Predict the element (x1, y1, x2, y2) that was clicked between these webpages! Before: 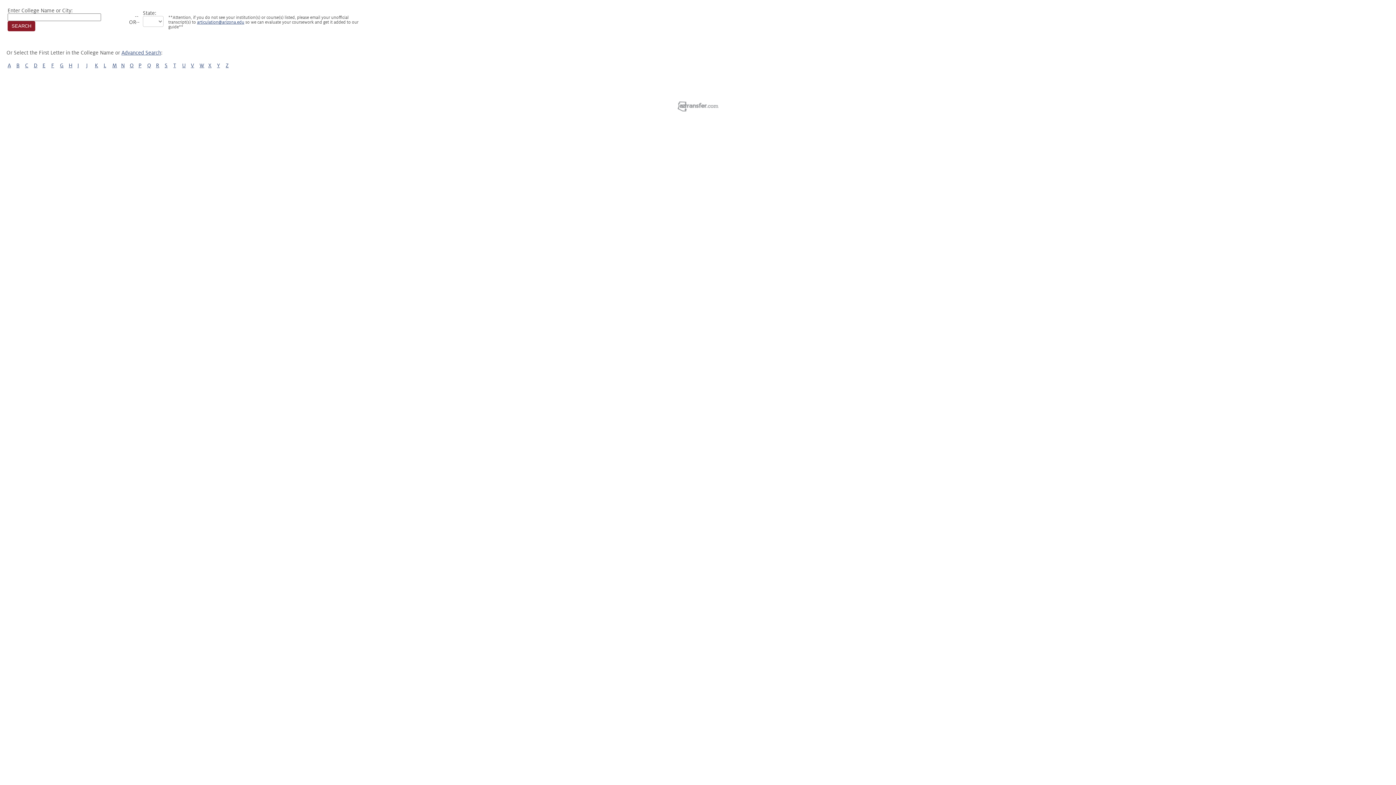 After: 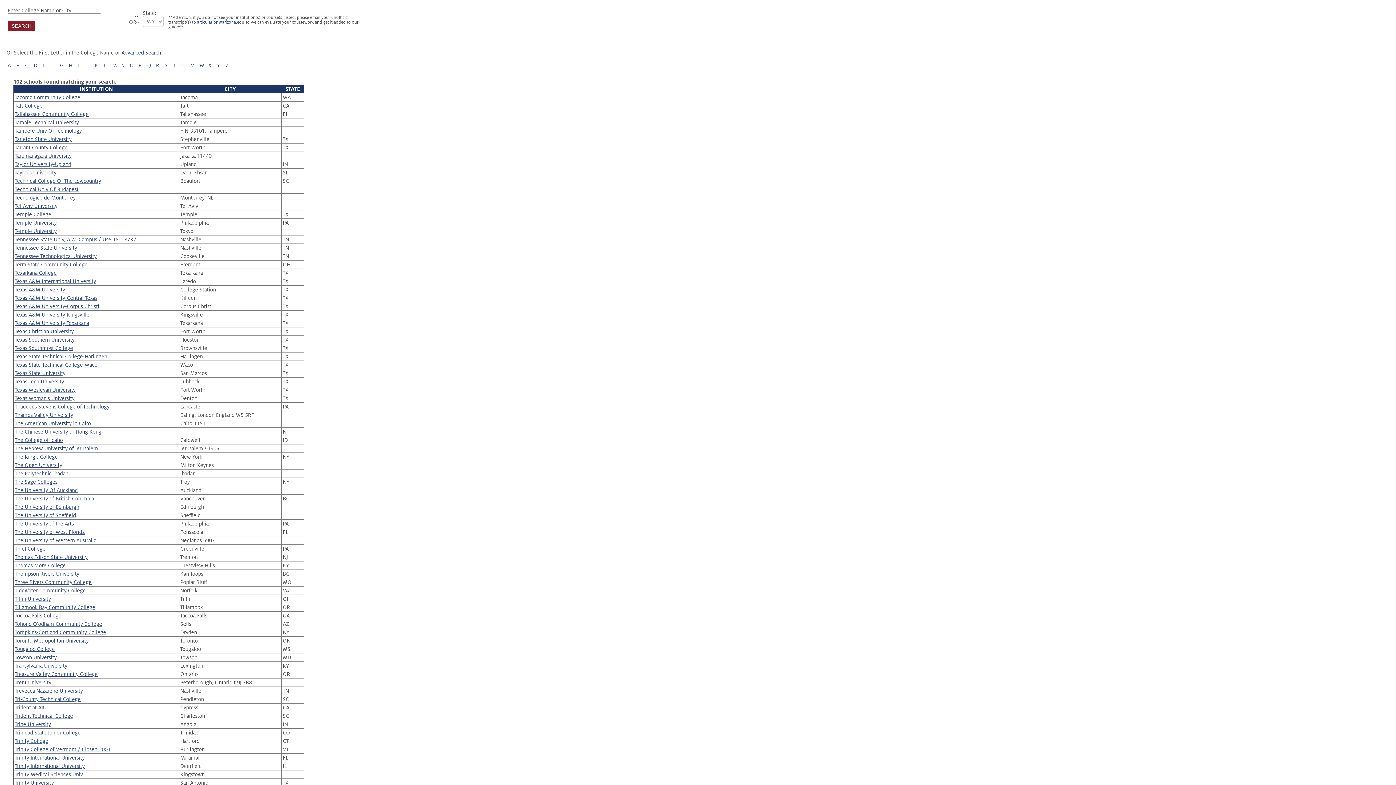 Action: label: T bbox: (173, 62, 176, 68)